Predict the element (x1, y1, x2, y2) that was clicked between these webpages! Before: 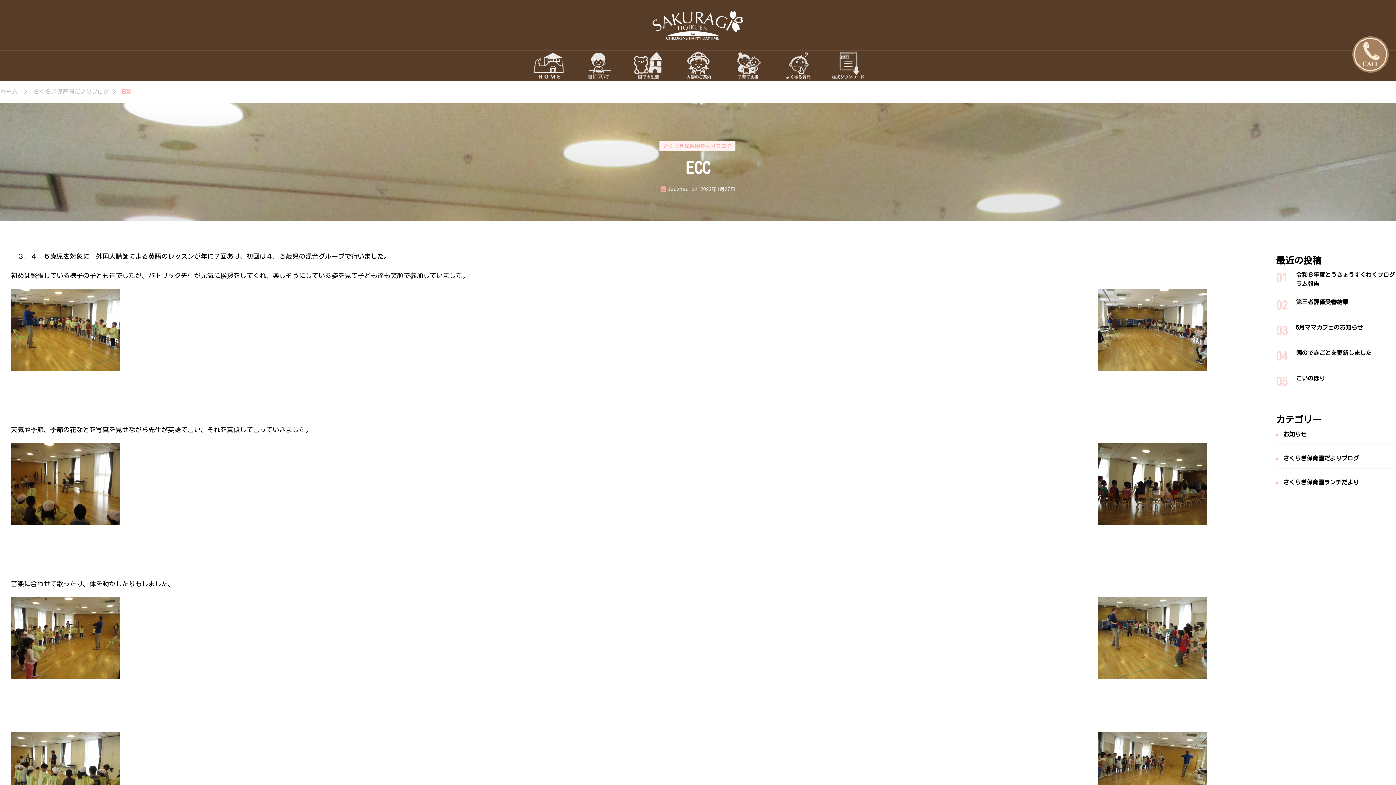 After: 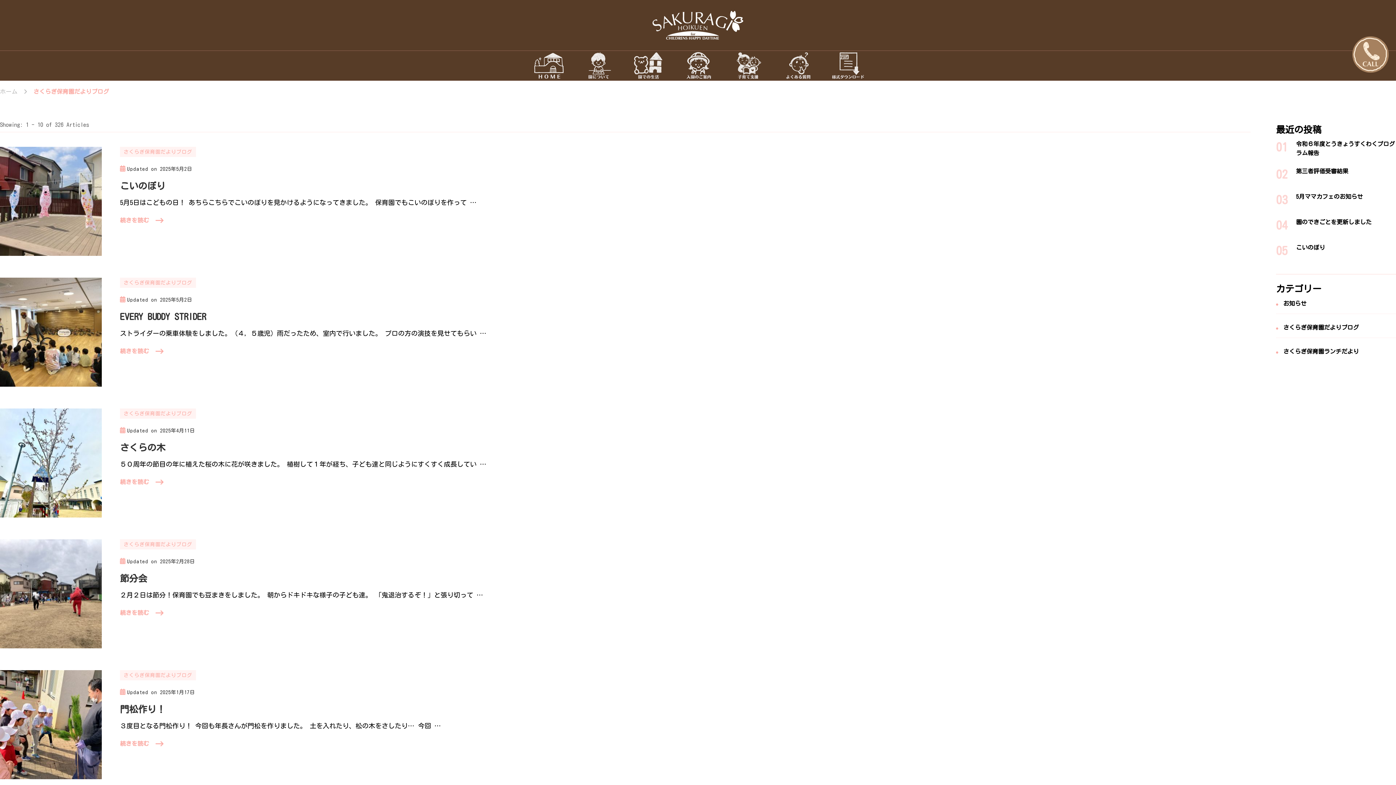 Action: bbox: (659, 141, 735, 151) label: さくらぎ保育園だよりブログ